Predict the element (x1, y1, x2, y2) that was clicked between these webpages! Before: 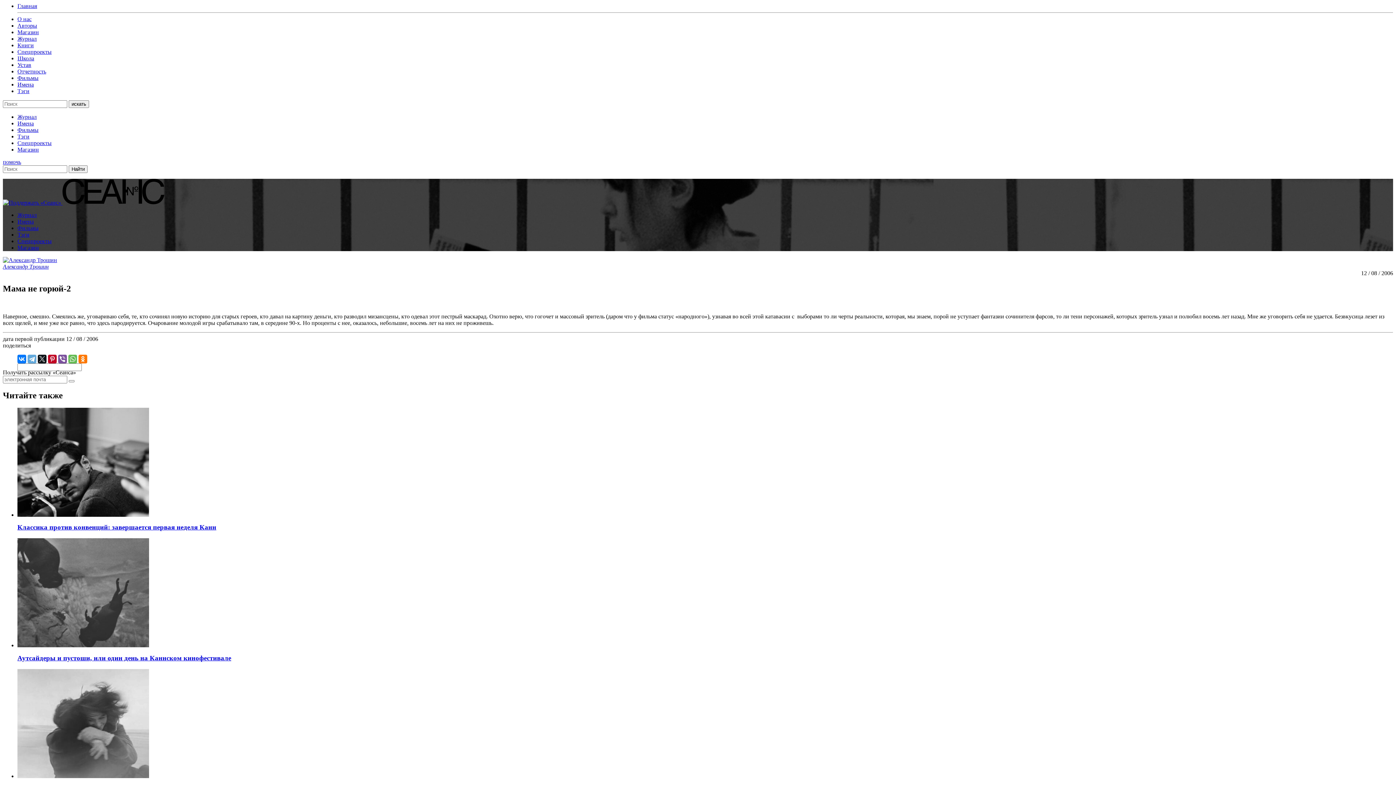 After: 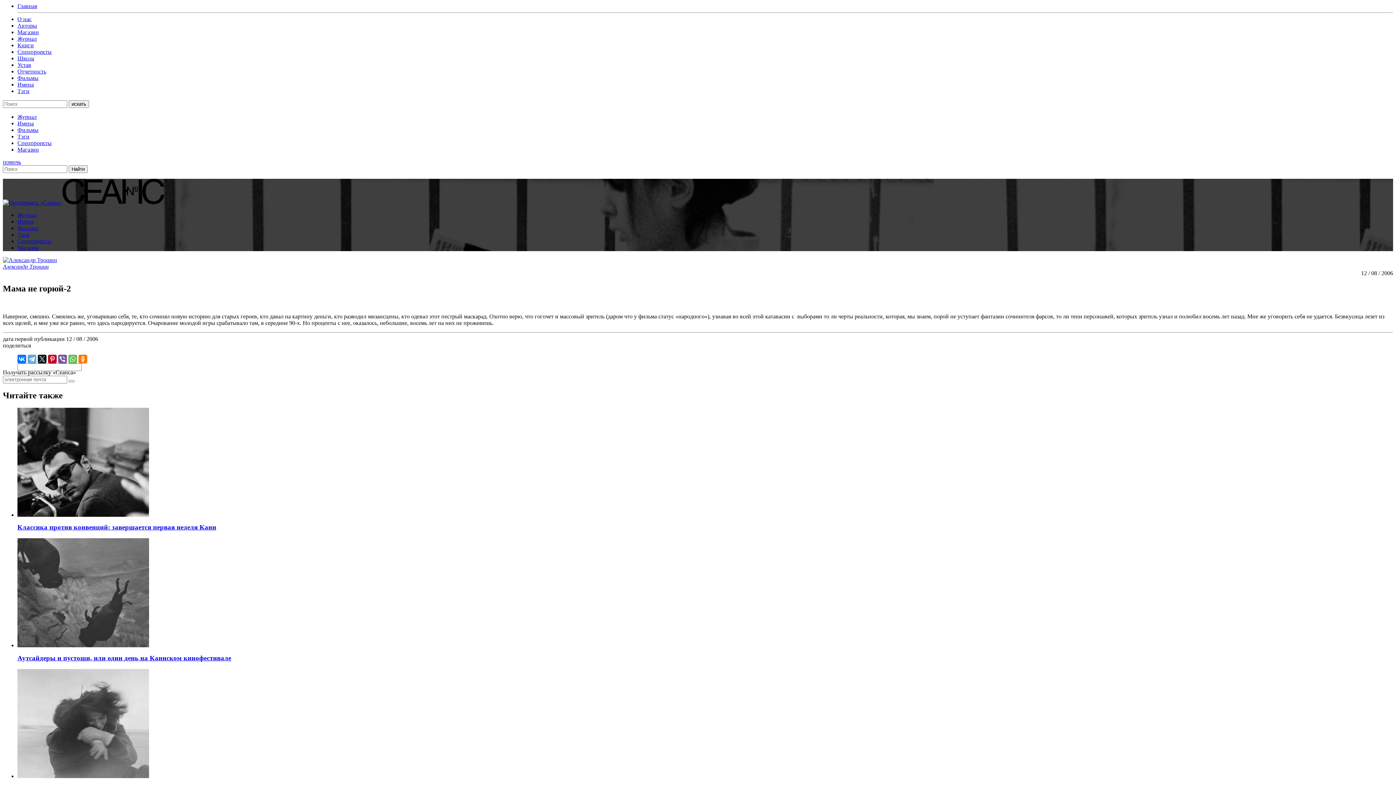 Action: bbox: (17, 61, 31, 68) label: Устав